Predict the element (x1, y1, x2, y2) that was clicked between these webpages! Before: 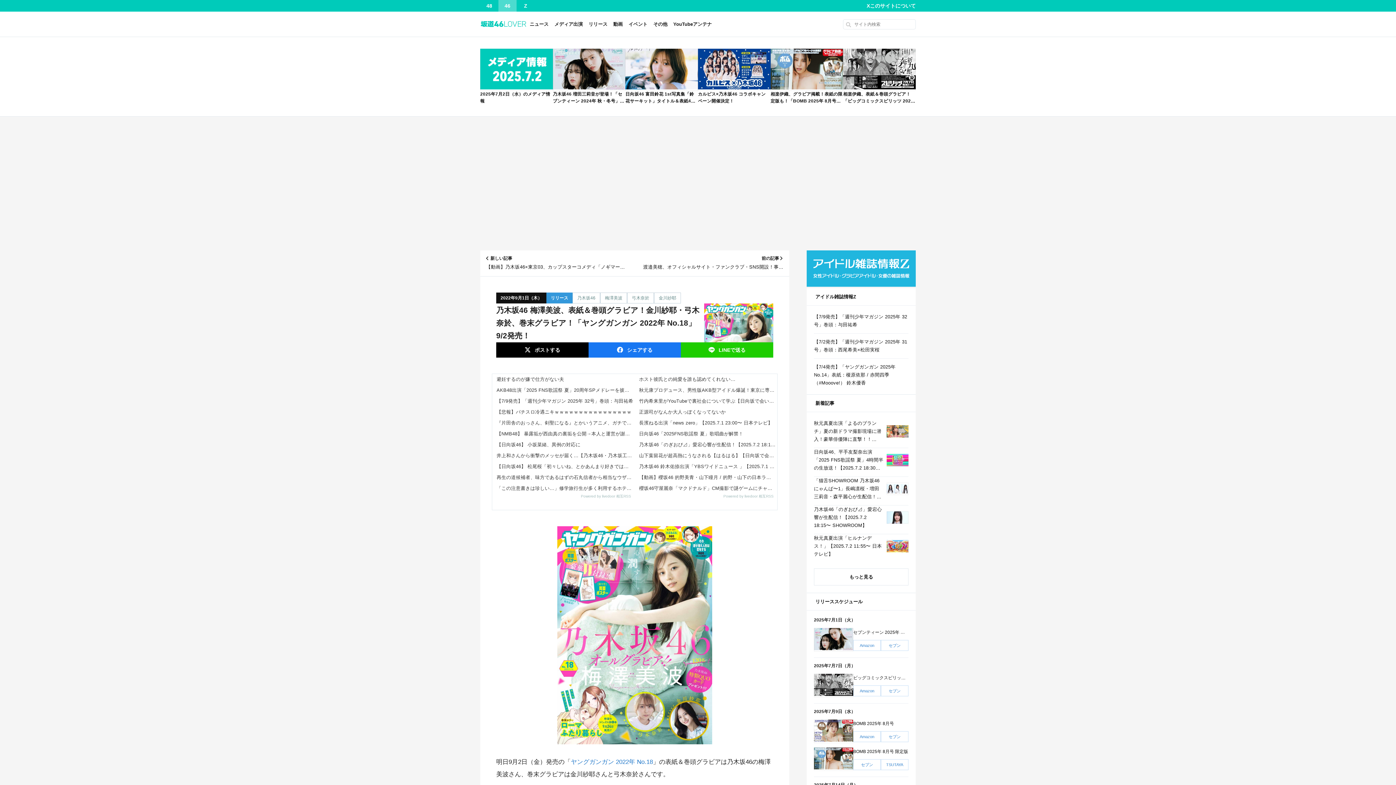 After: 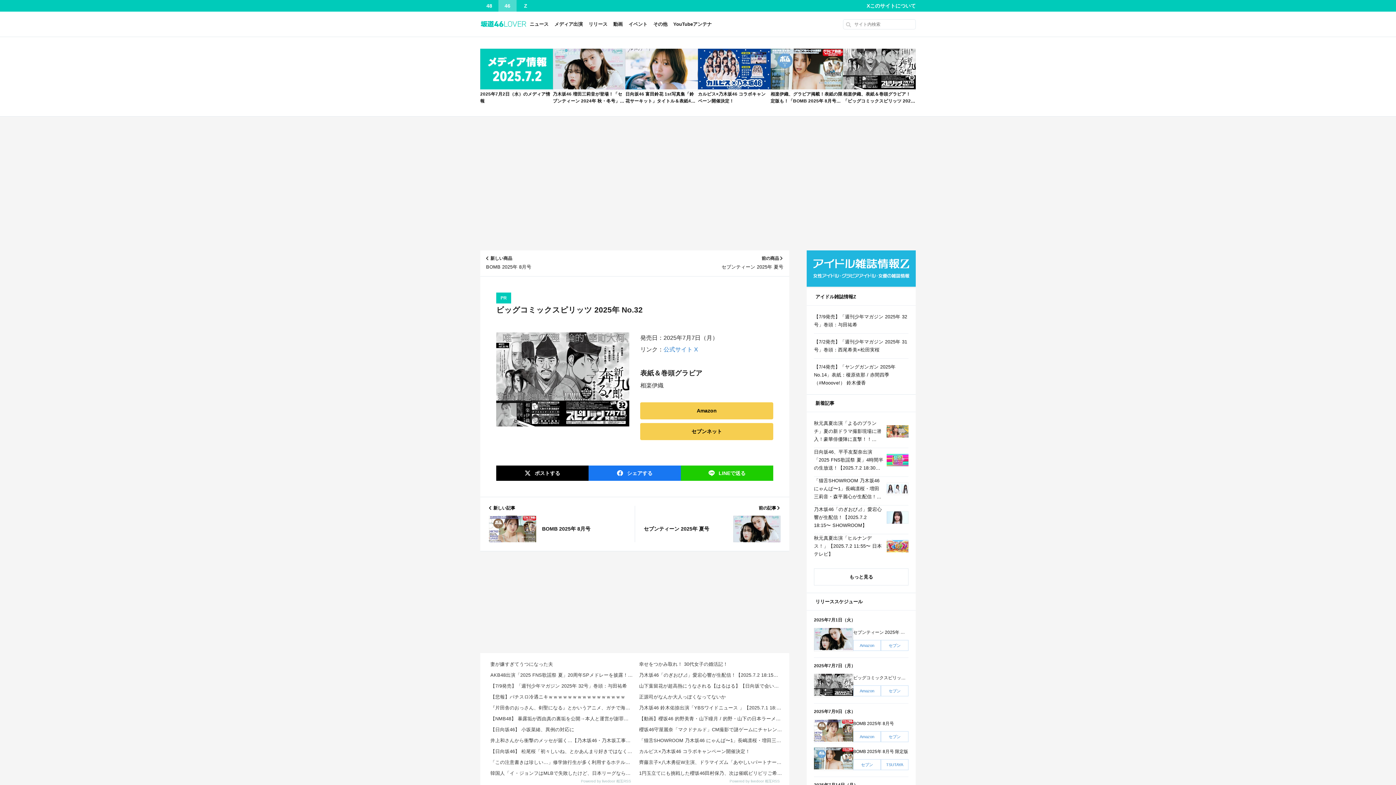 Action: bbox: (814, 674, 853, 697)